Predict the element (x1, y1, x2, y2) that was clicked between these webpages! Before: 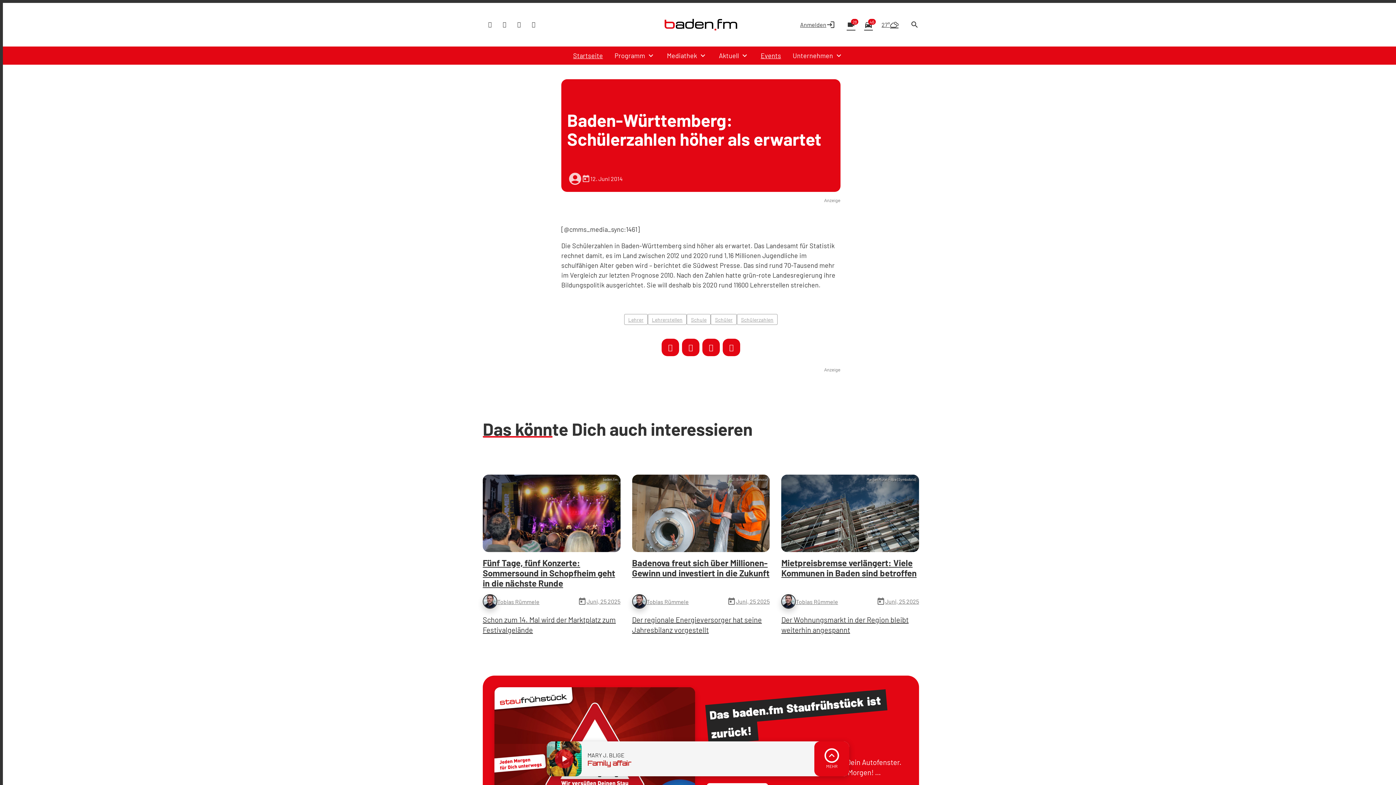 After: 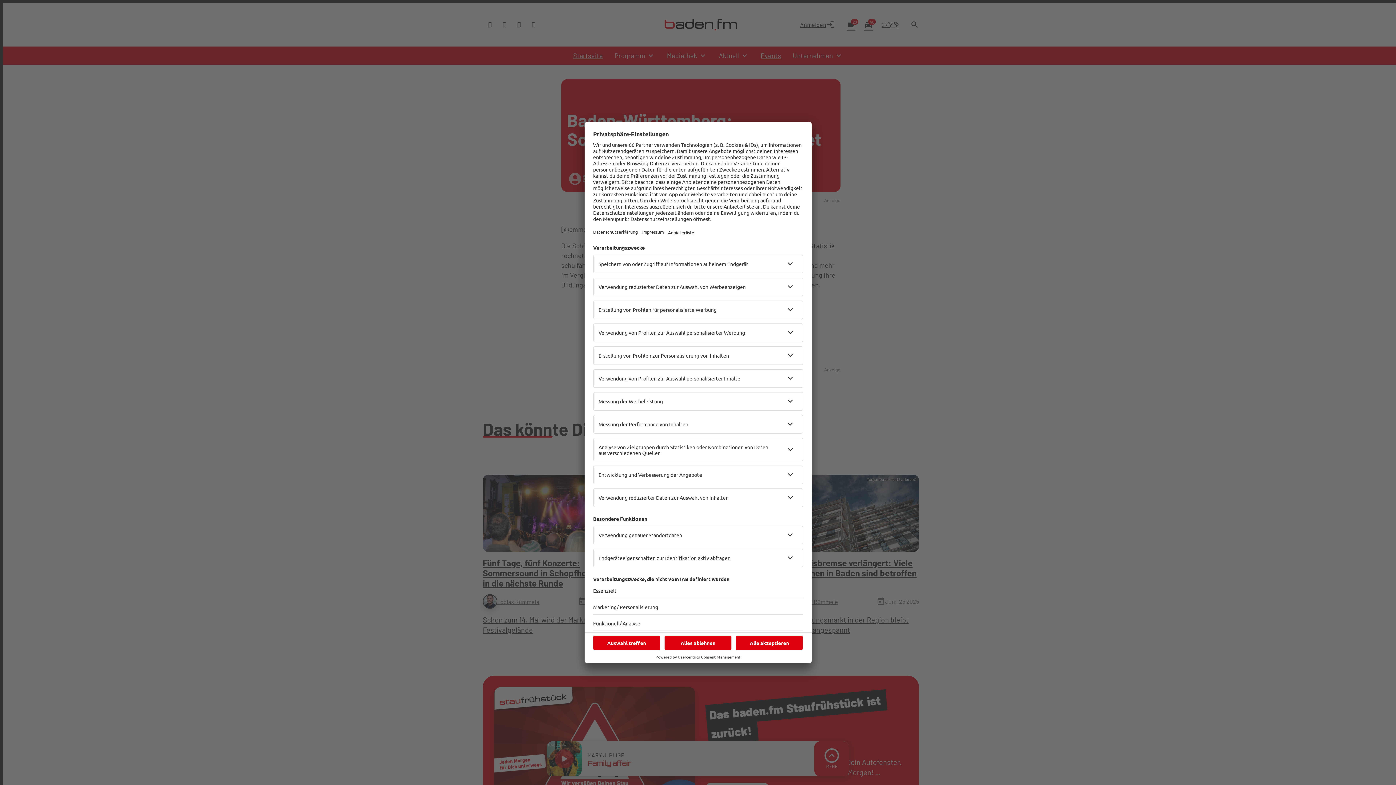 Action: bbox: (512, 17, 526, 32)